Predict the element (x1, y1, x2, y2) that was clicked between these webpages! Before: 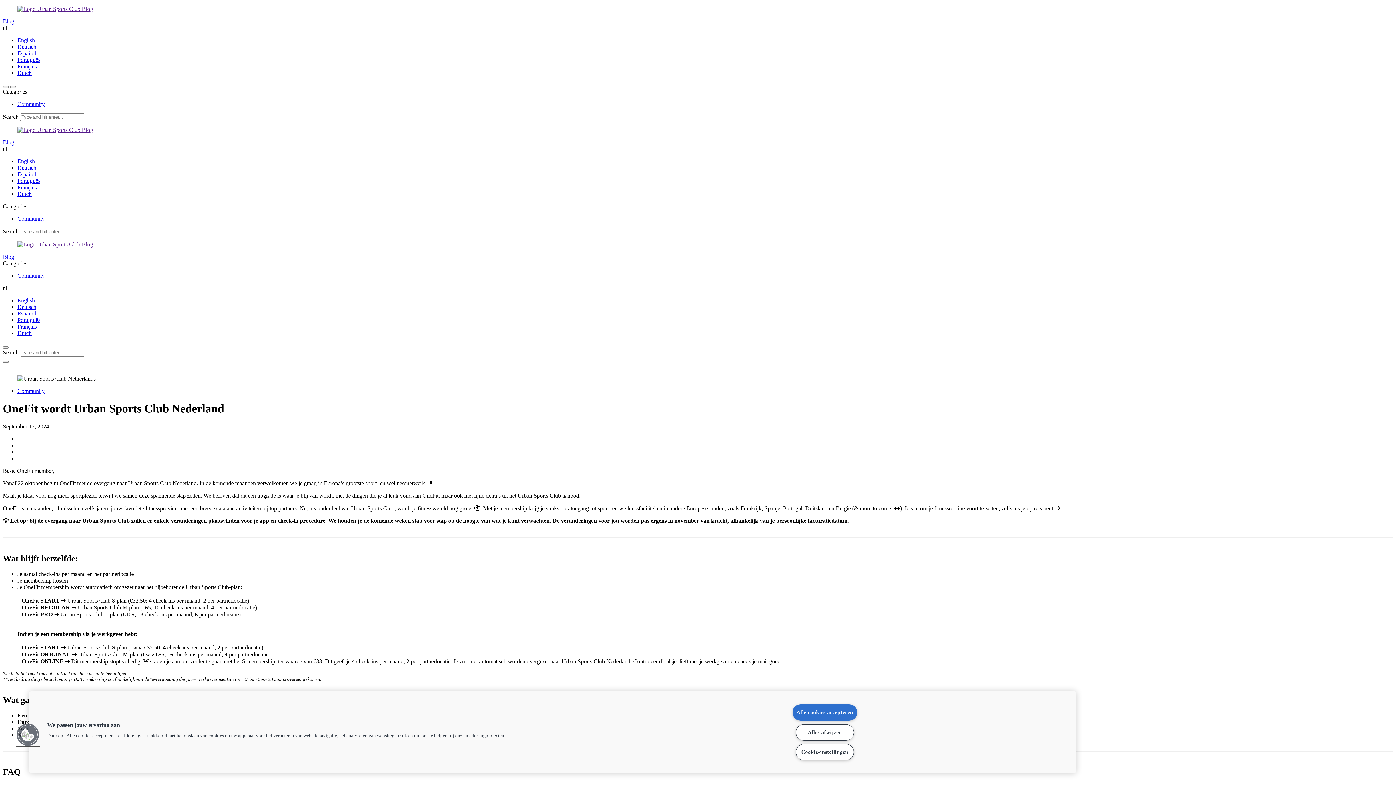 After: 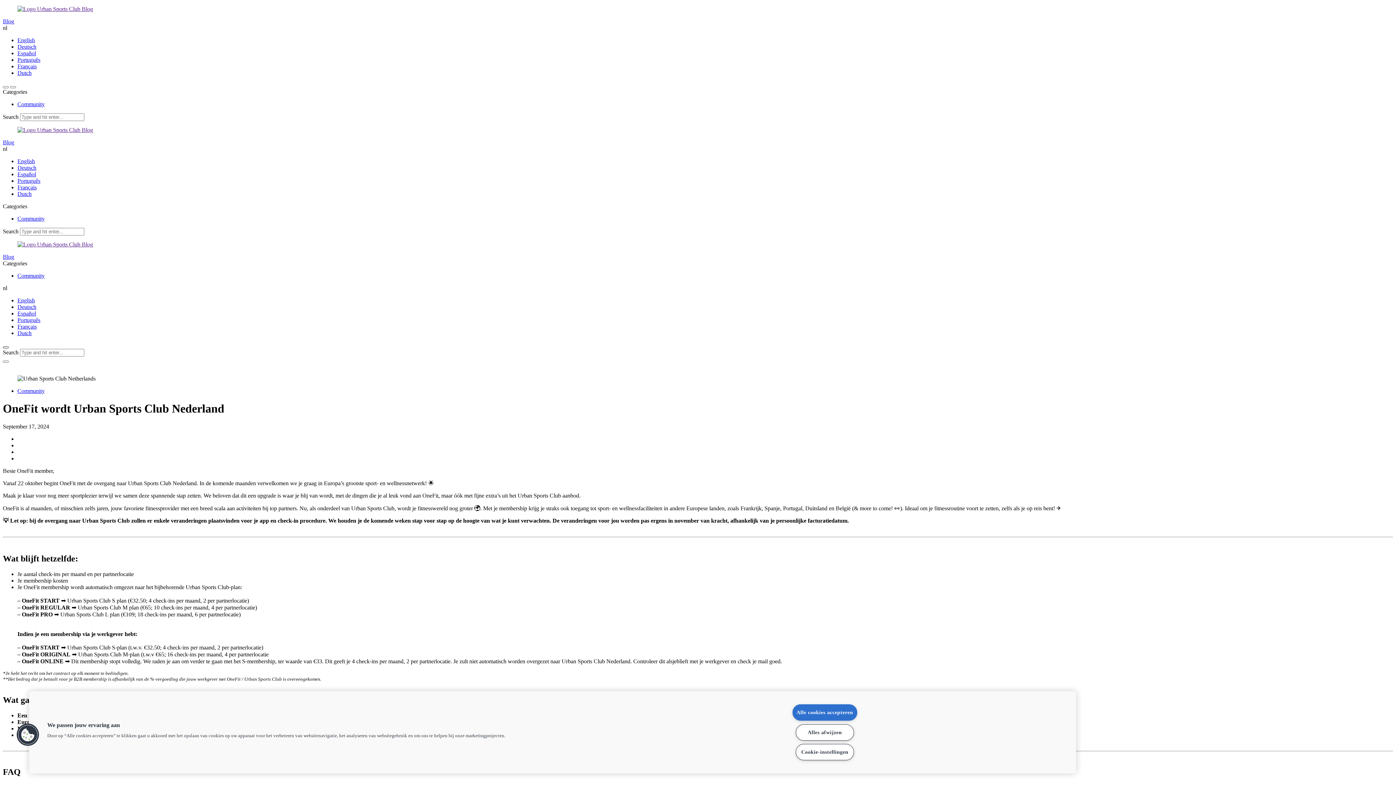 Action: label: Open search bbox: (2, 346, 8, 348)